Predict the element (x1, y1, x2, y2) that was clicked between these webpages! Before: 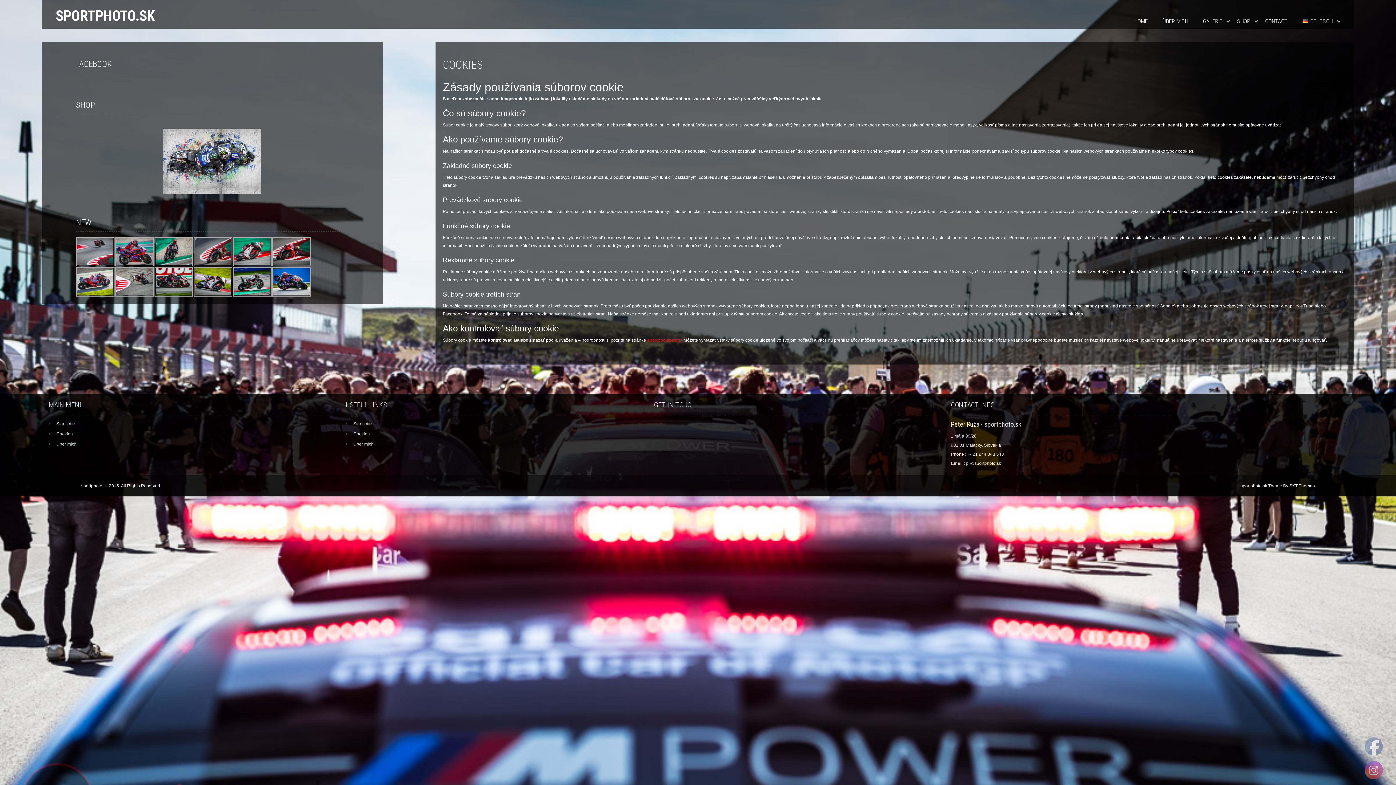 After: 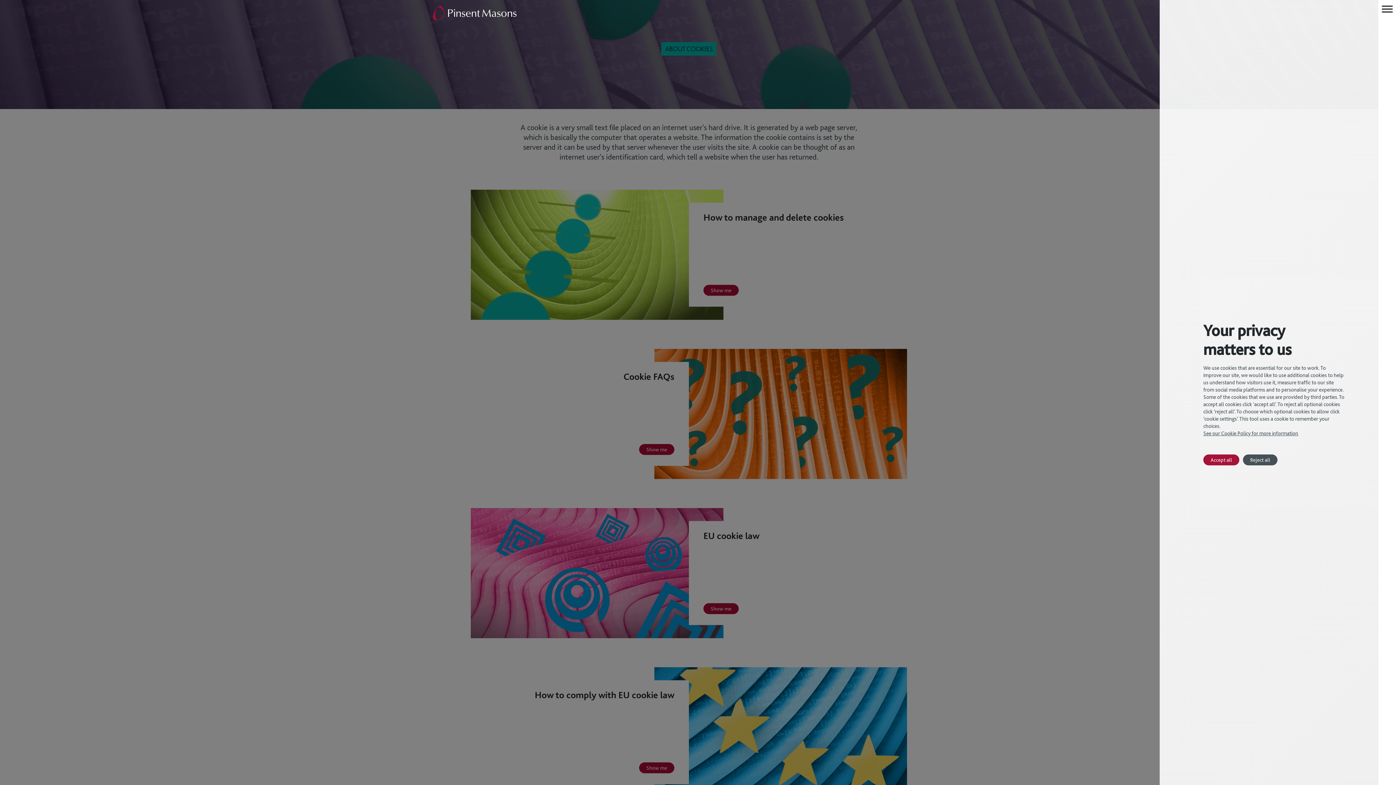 Action: bbox: (647, 337, 681, 342) label: aboutcookies.org